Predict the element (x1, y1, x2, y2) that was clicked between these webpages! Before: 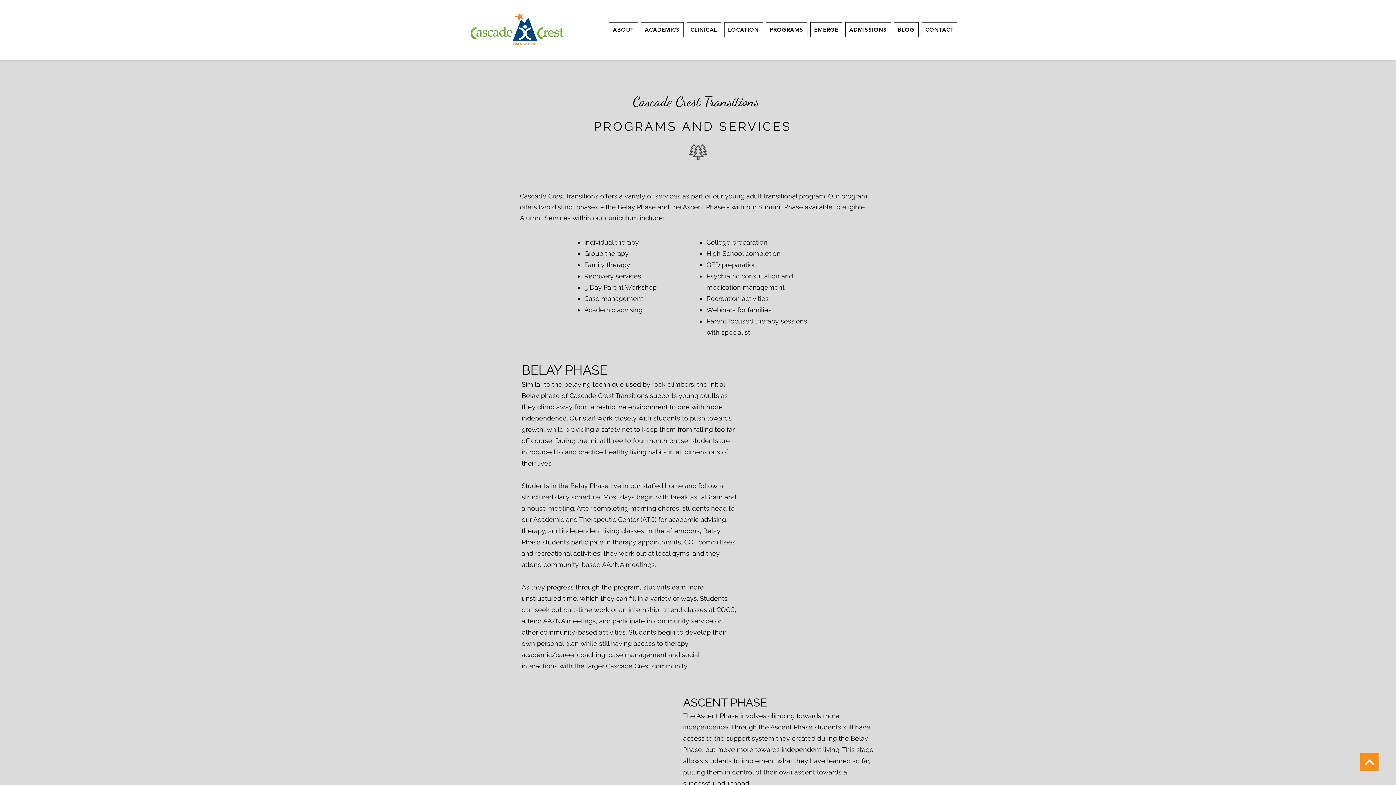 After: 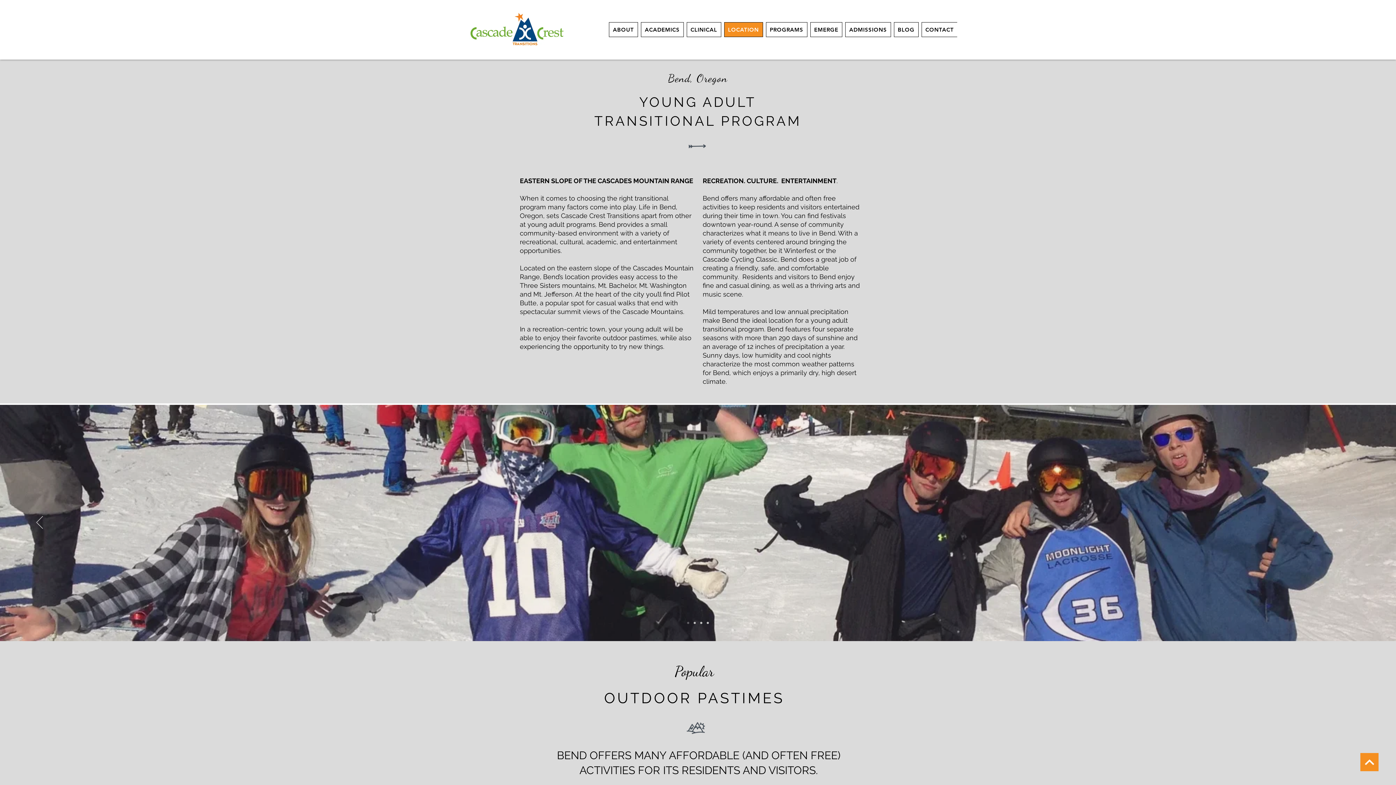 Action: bbox: (724, 22, 763, 37) label: LOCATION